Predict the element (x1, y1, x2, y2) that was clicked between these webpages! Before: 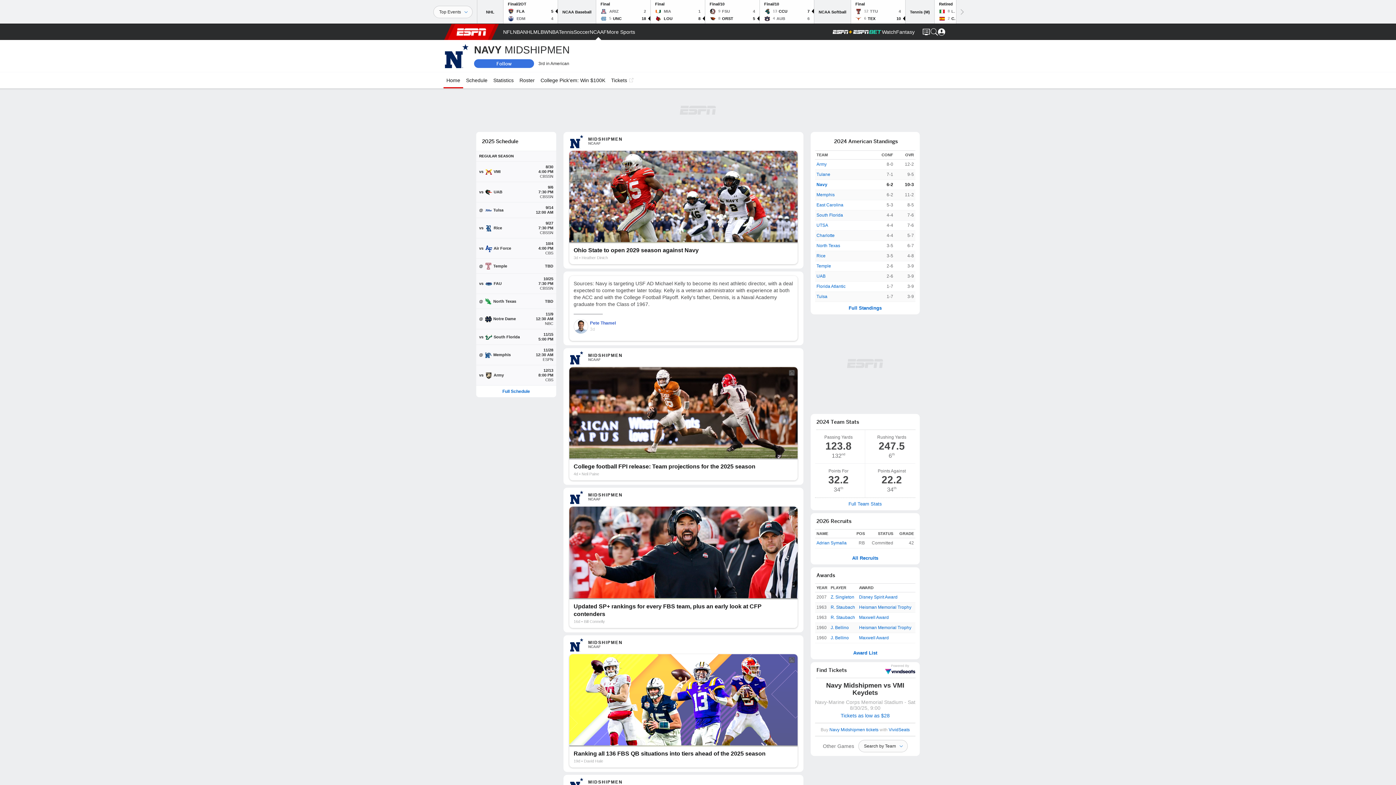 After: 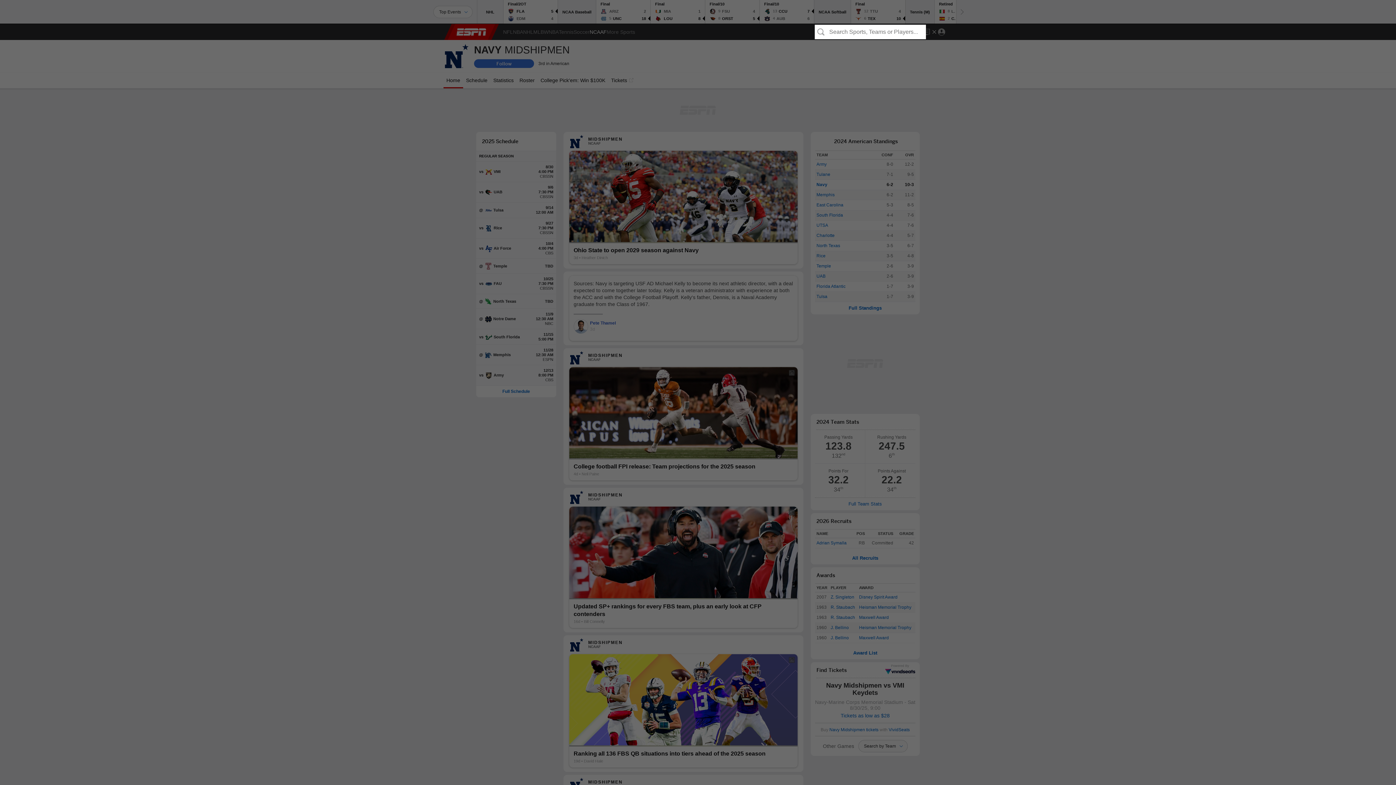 Action: bbox: (930, 28, 938, 35)